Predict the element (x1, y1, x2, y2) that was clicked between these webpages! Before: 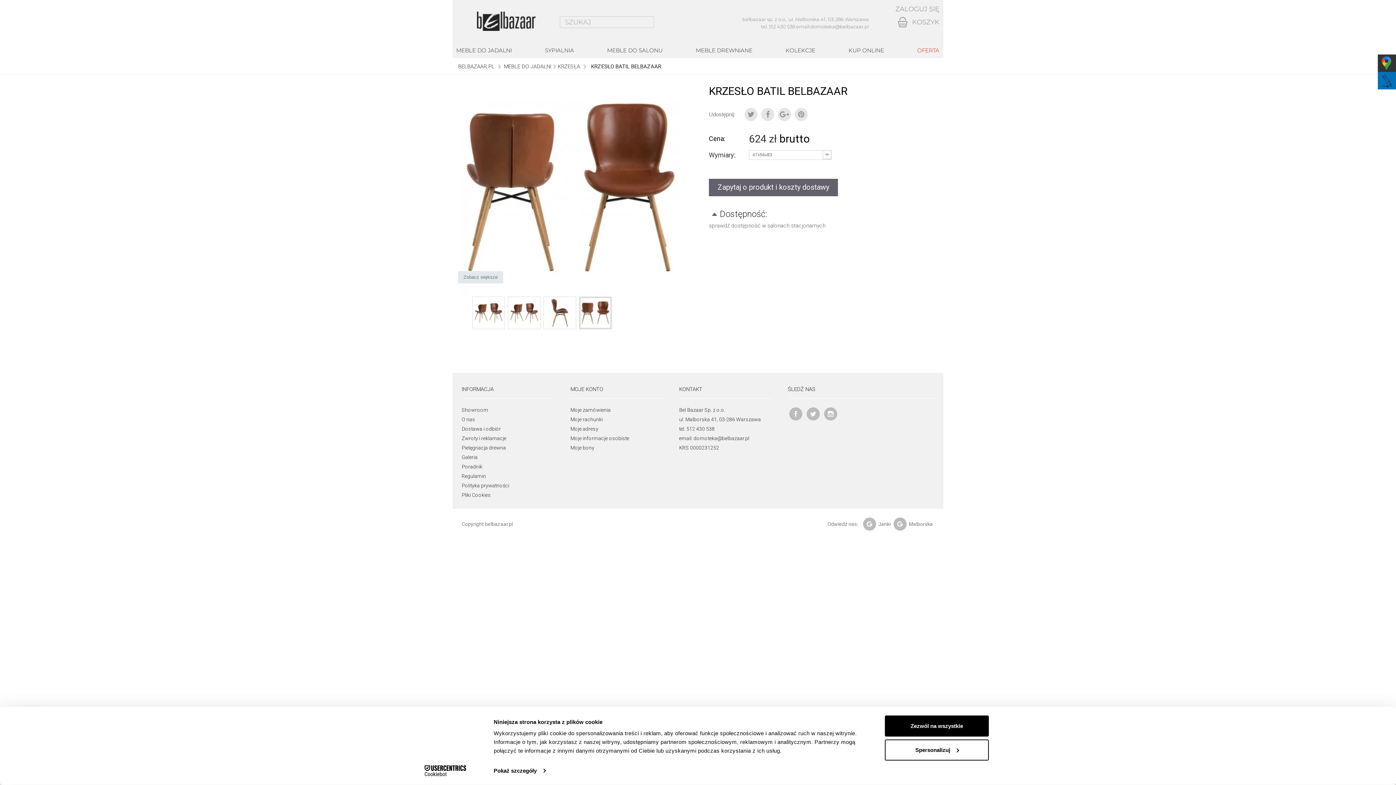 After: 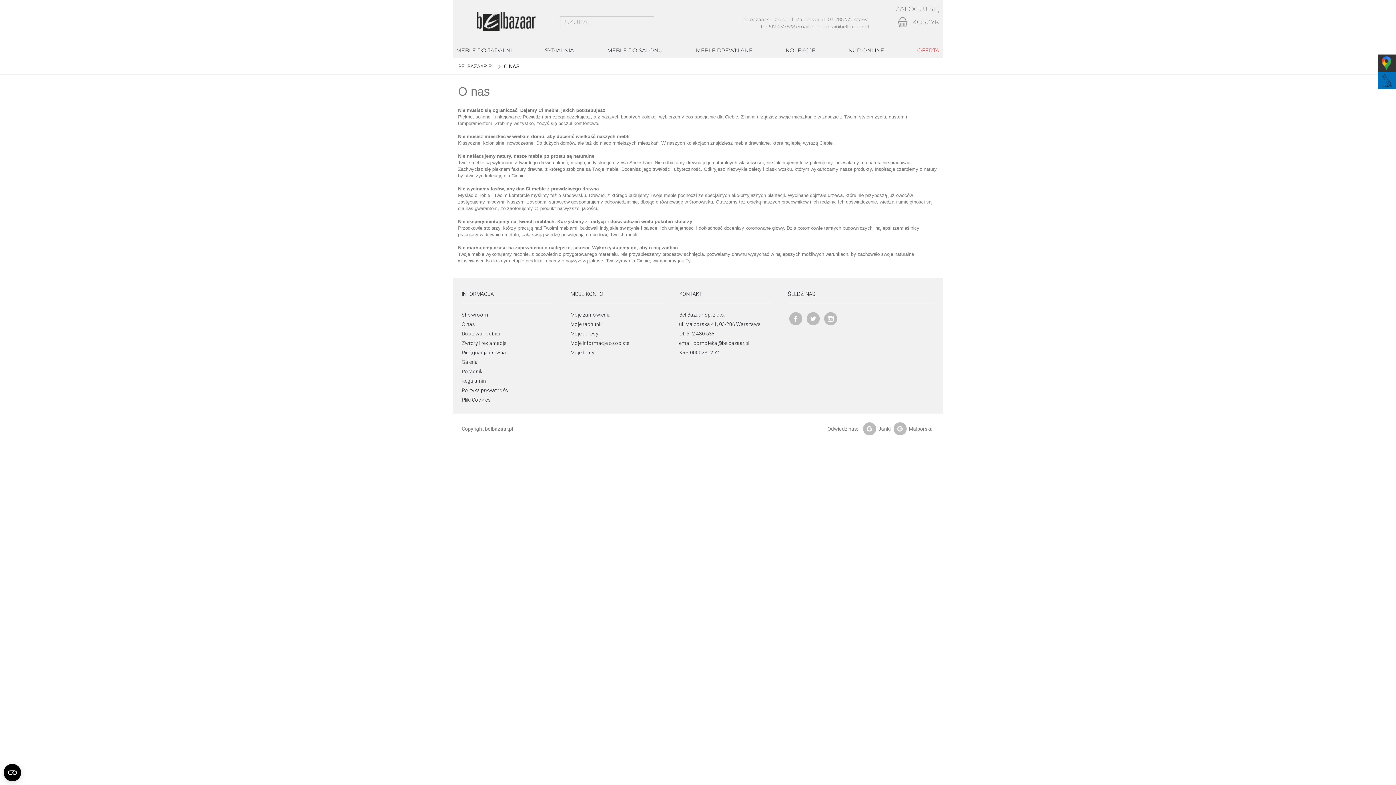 Action: bbox: (461, 416, 475, 422) label: O nas